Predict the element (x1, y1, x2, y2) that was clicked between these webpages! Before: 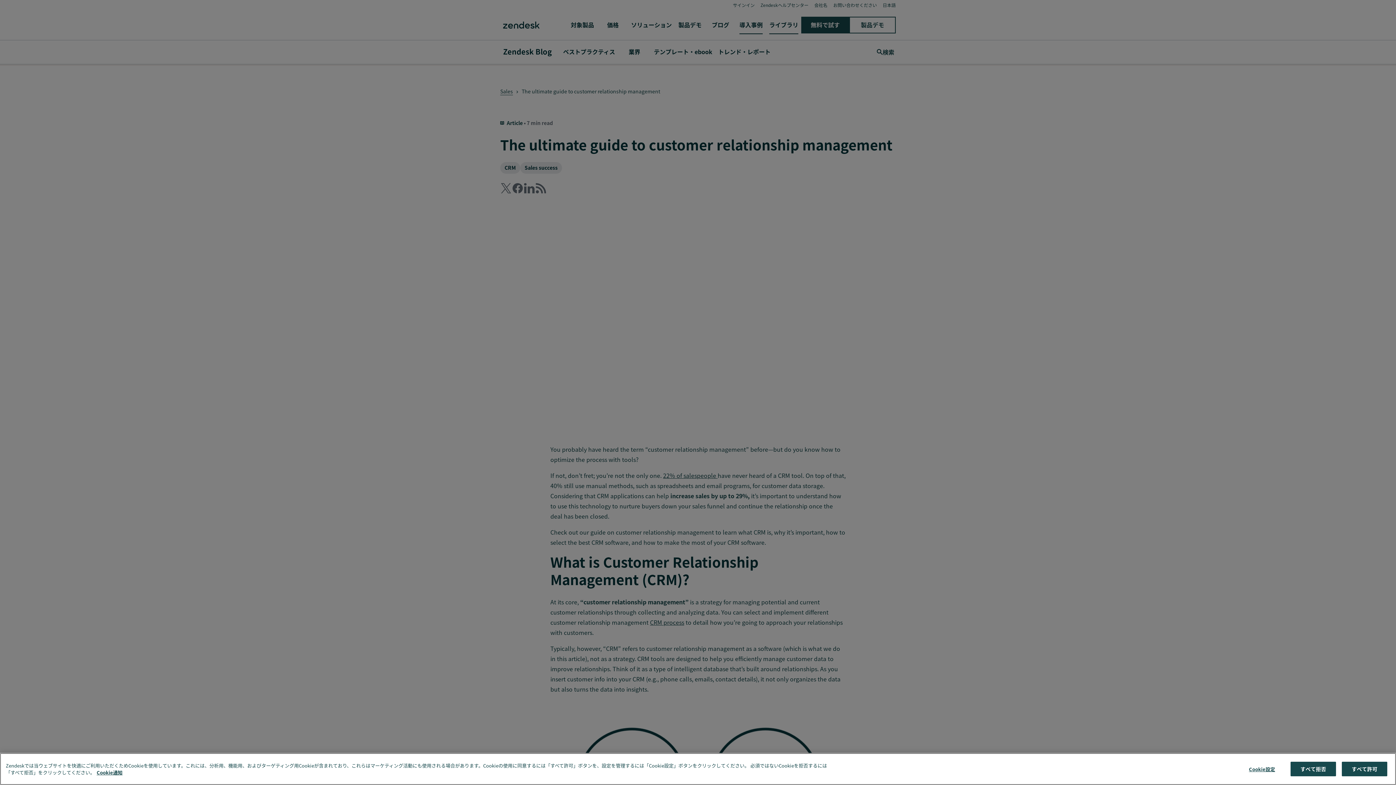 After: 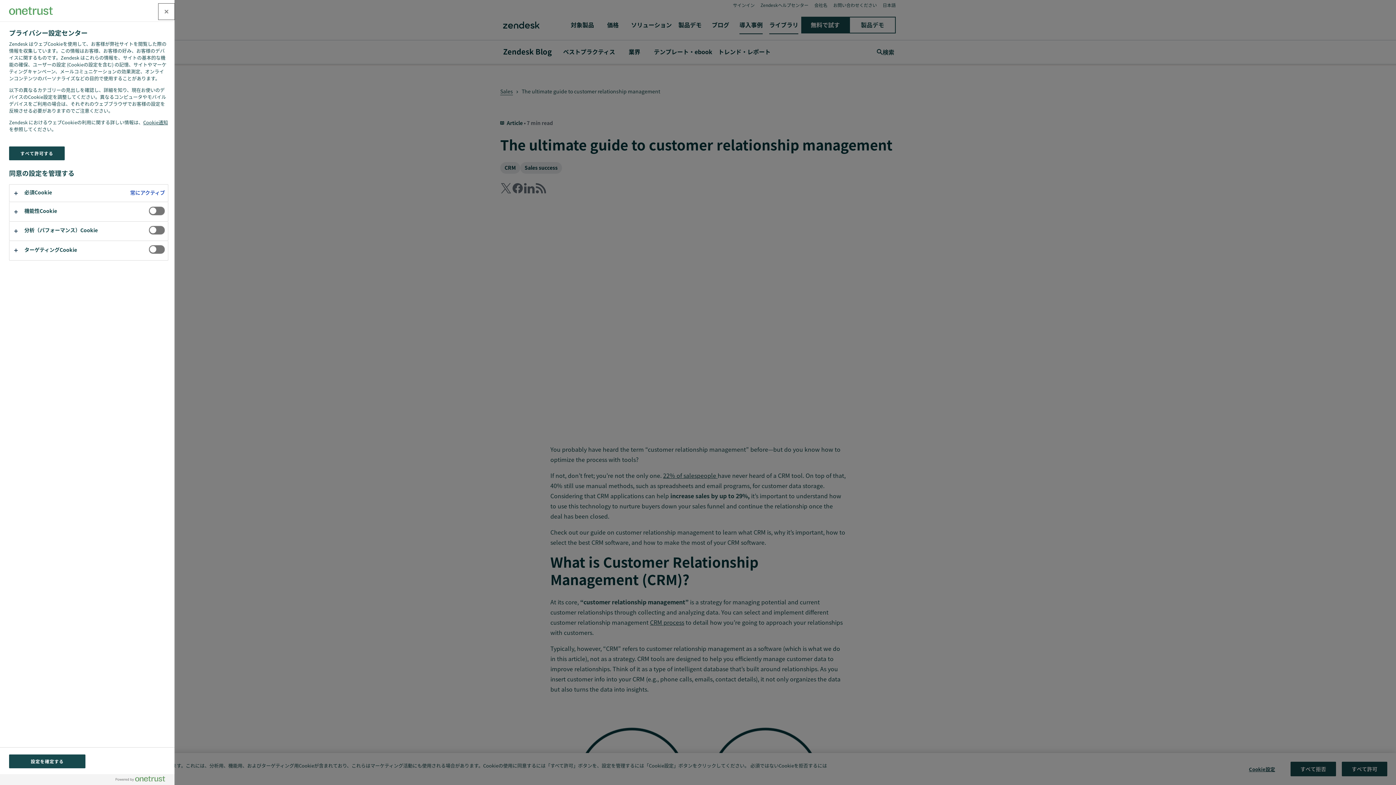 Action: label: Cookie設定 bbox: (1239, 763, 1285, 778)